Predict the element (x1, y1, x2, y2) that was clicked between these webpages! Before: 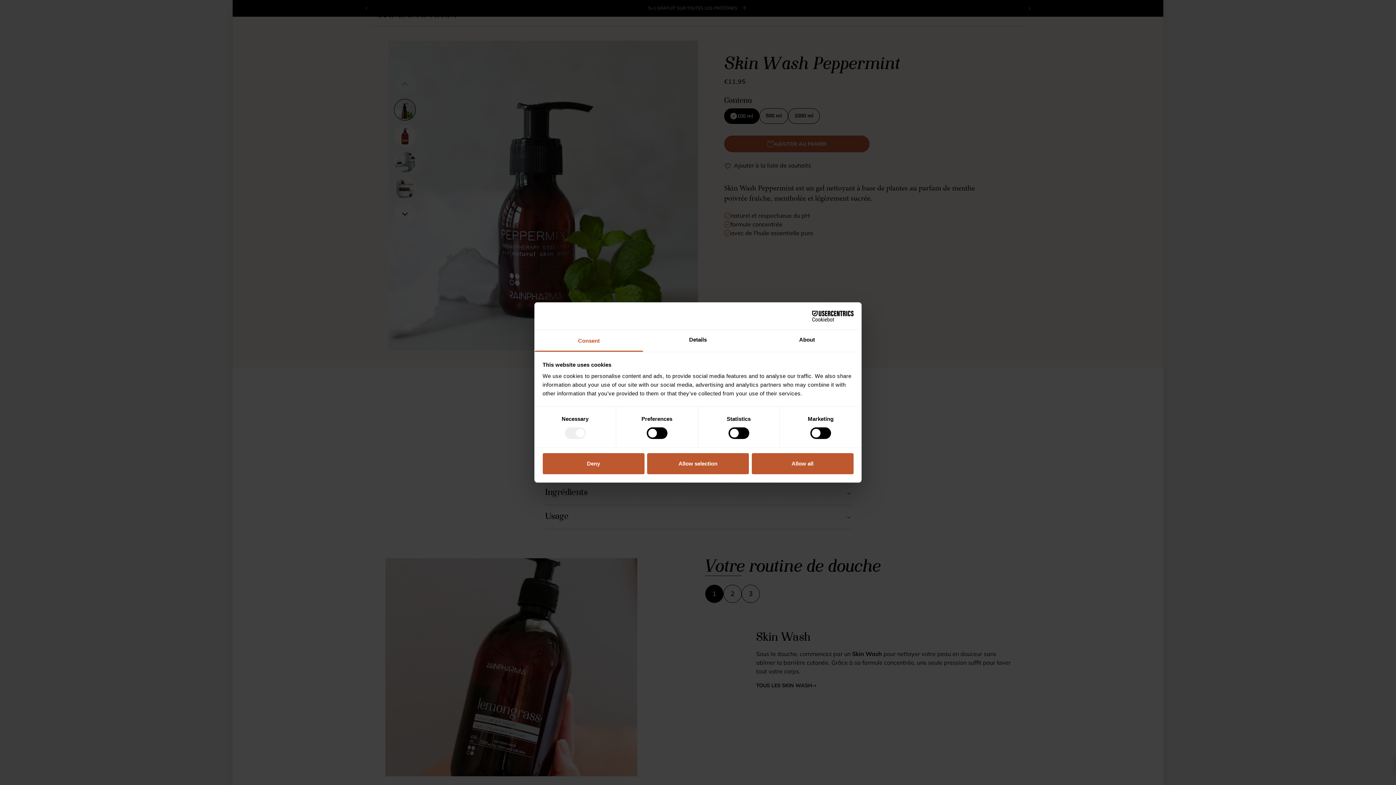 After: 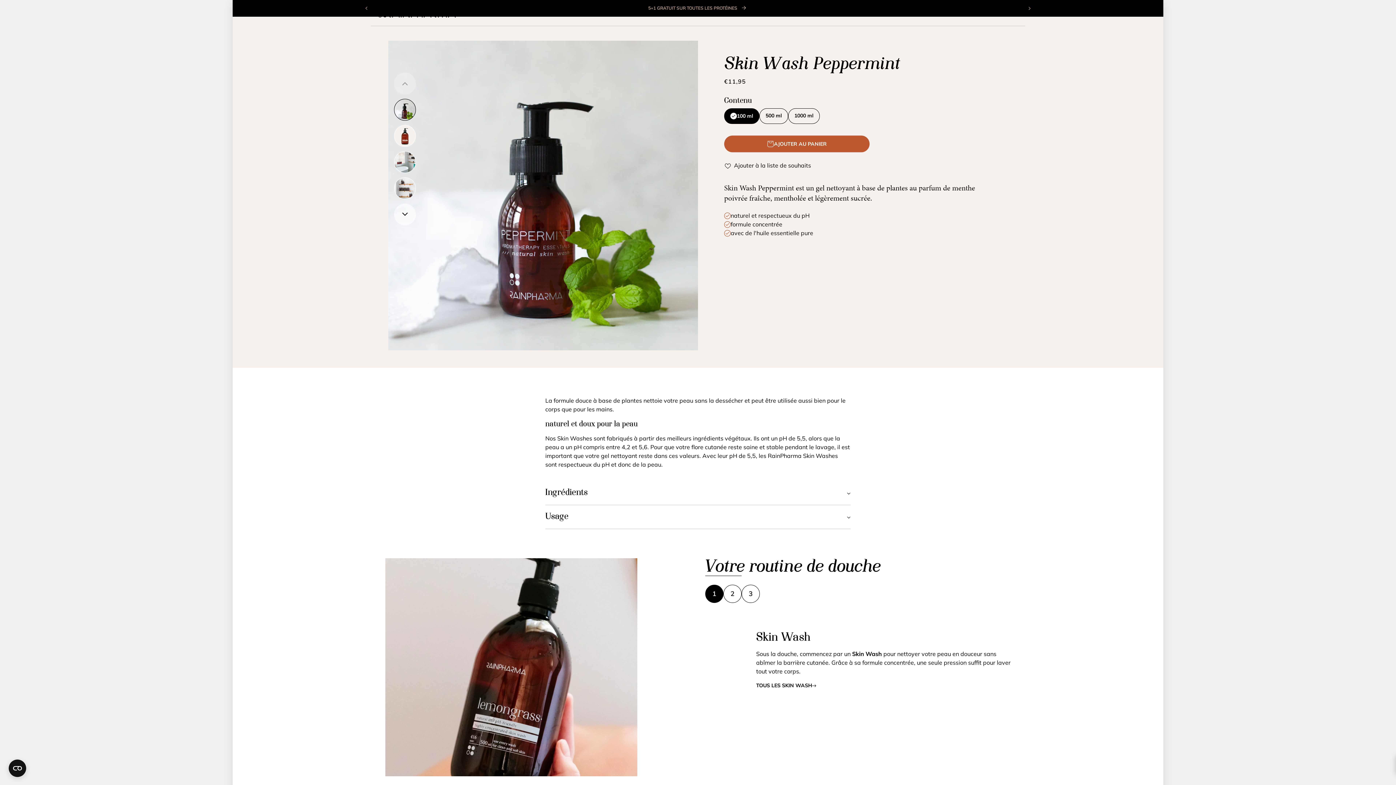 Action: label: Deny bbox: (542, 453, 644, 474)